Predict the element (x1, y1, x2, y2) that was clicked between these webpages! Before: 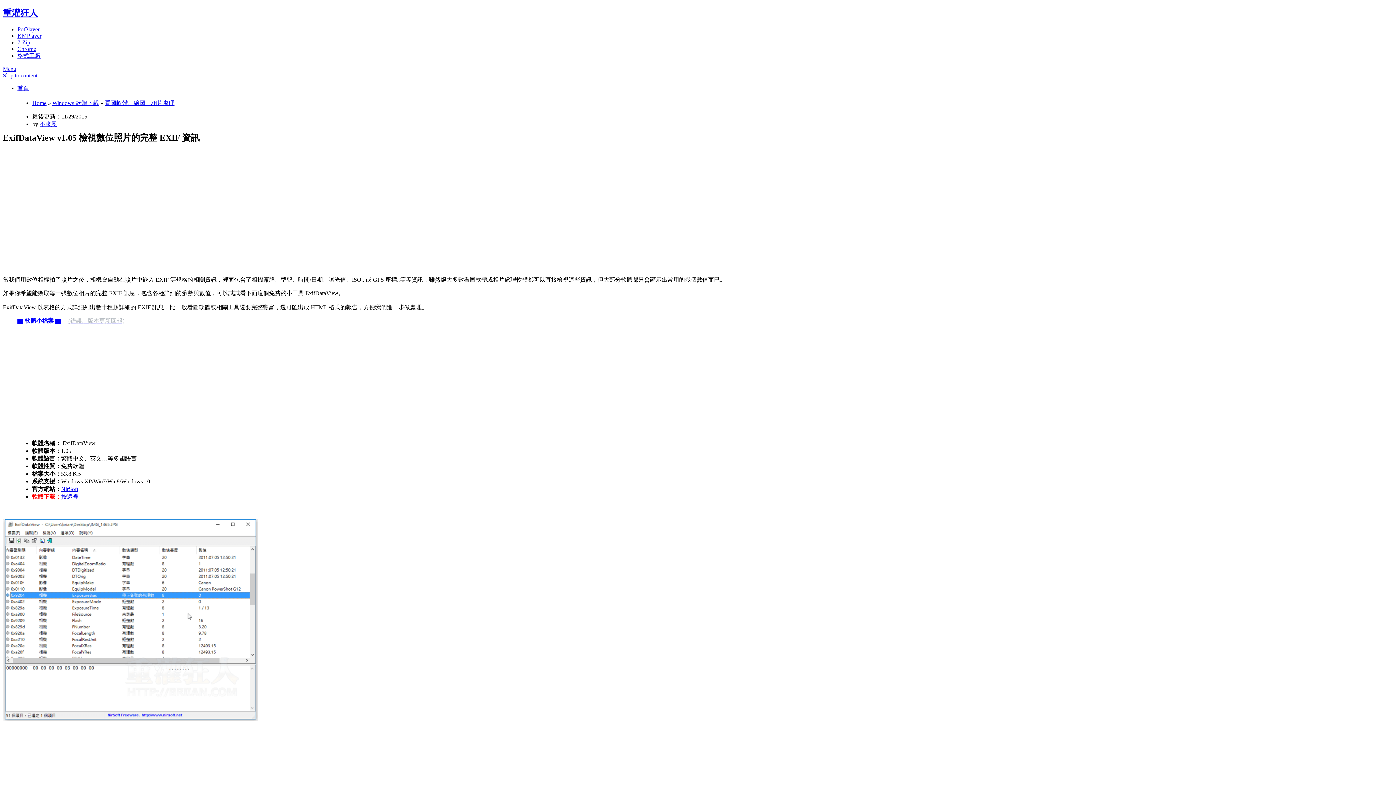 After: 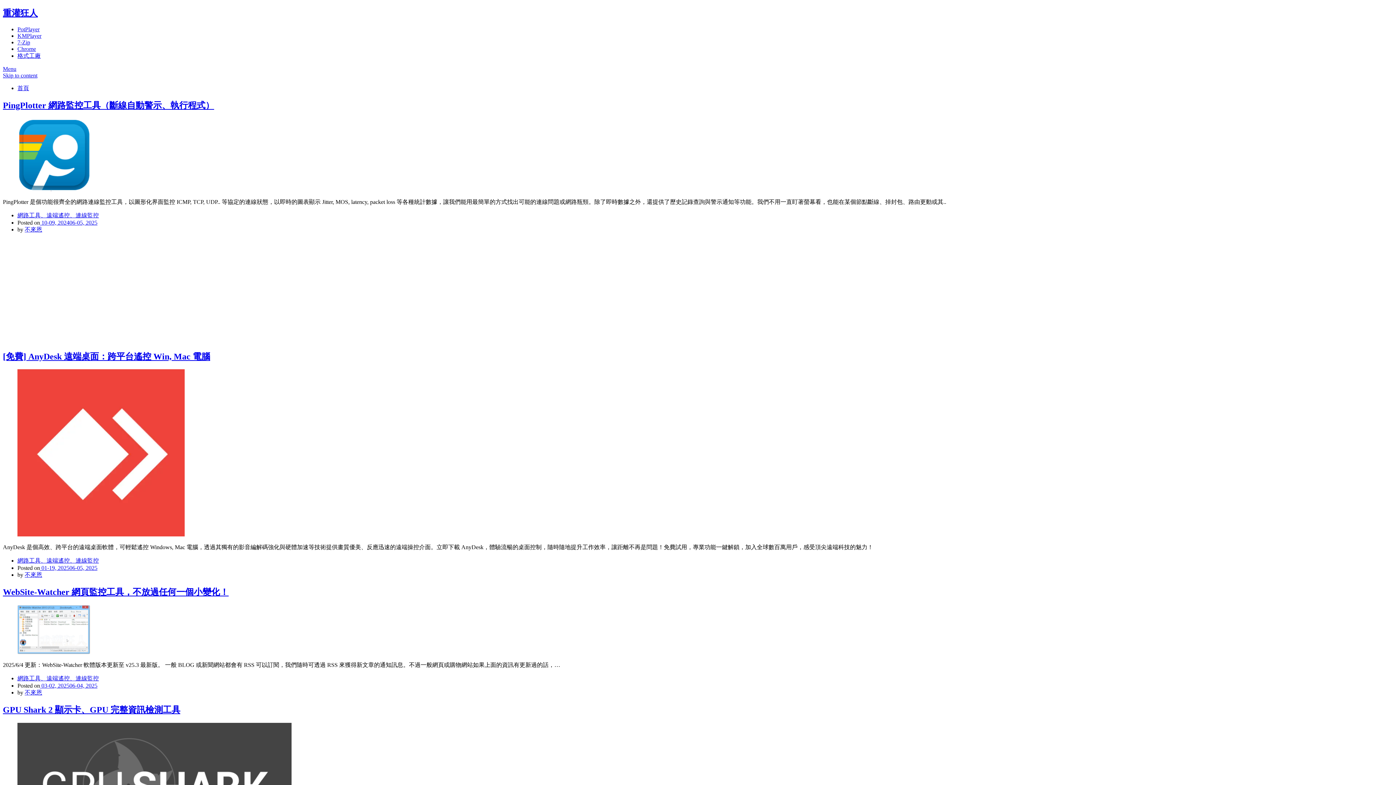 Action: bbox: (32, 99, 46, 106) label: Home